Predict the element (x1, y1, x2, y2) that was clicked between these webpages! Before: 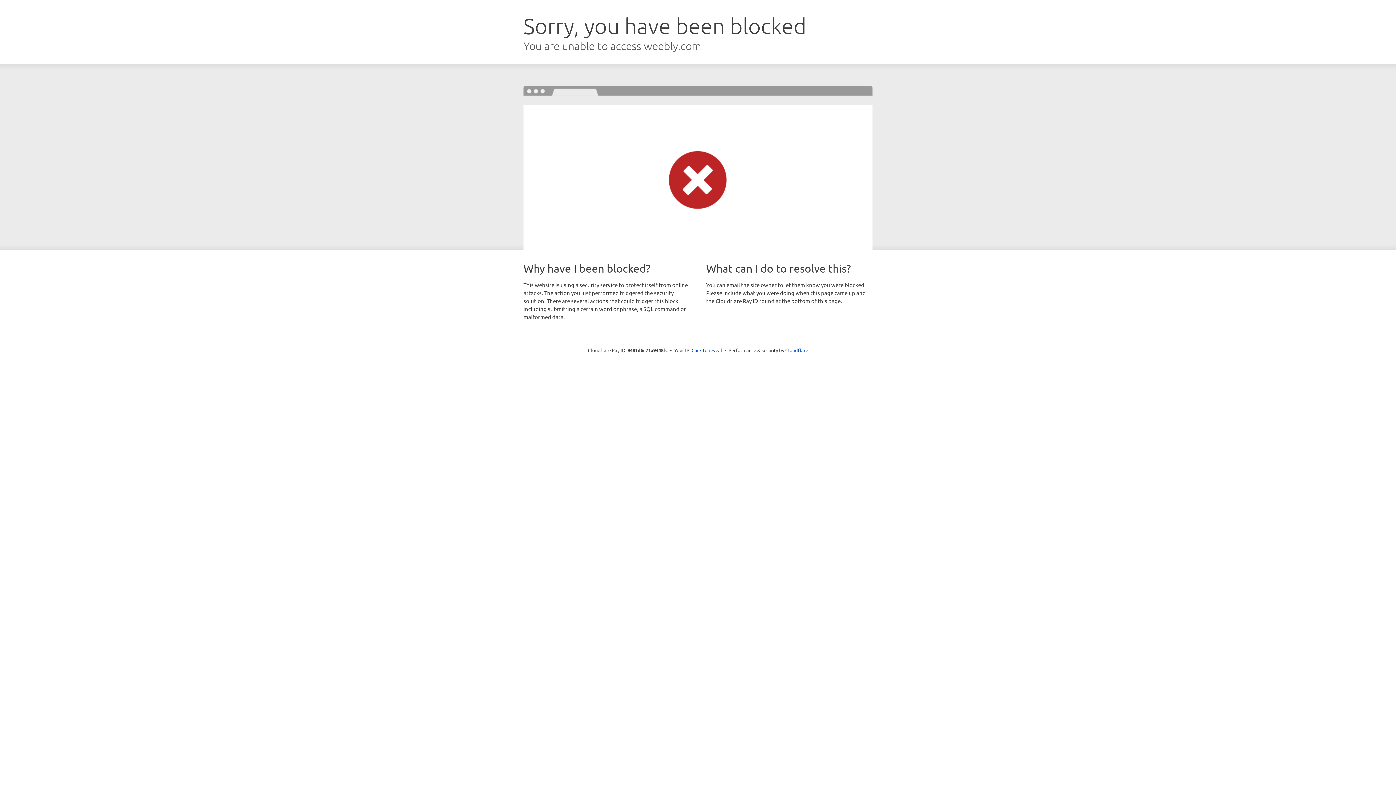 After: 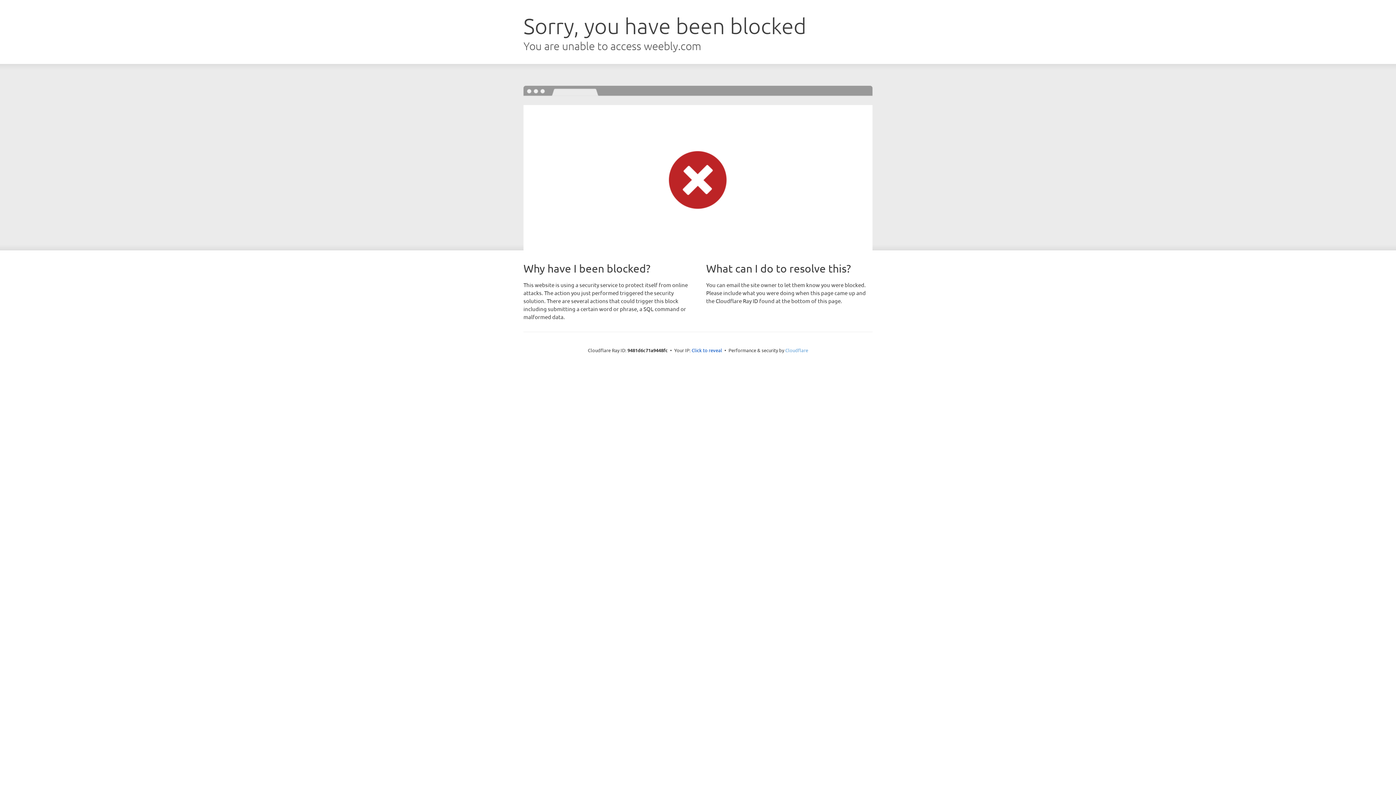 Action: label: Cloudflare bbox: (785, 347, 808, 353)